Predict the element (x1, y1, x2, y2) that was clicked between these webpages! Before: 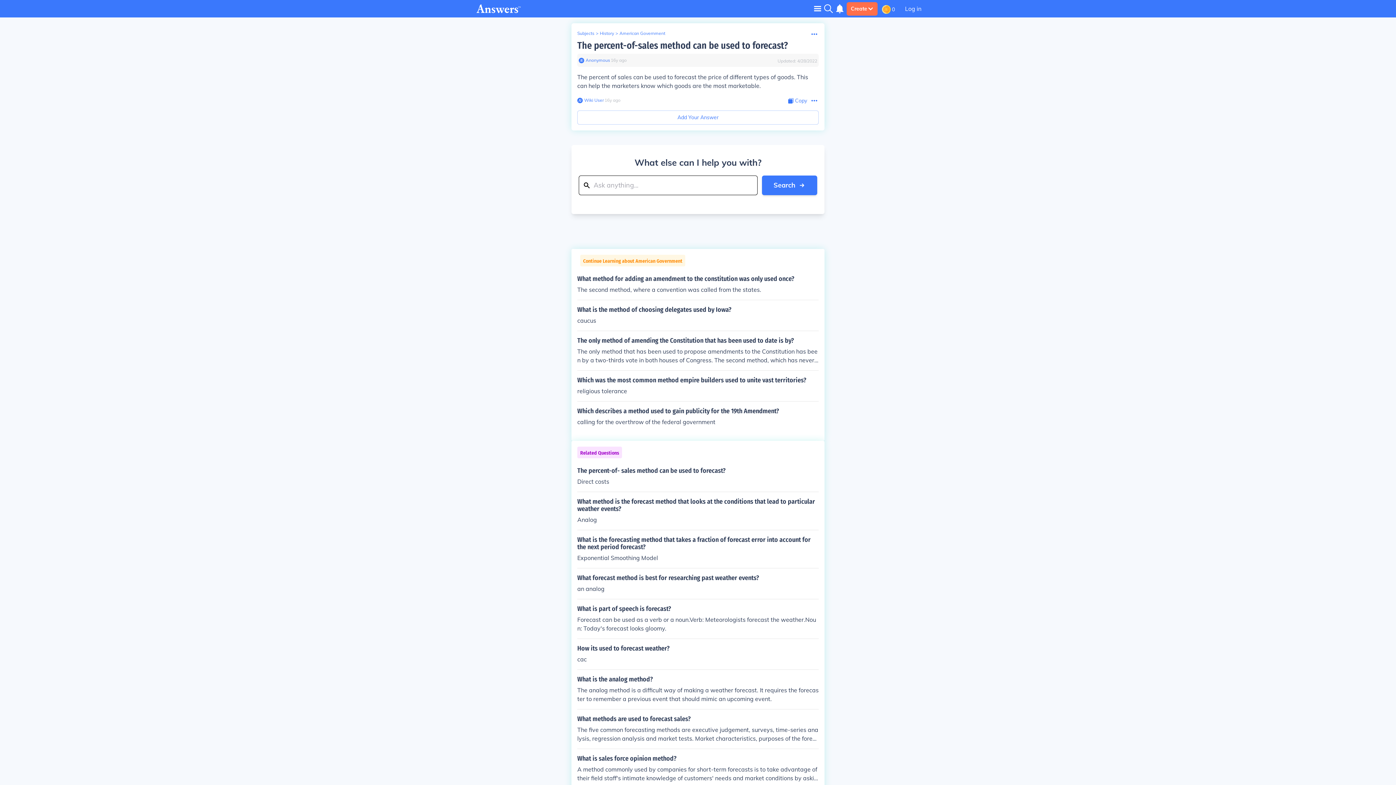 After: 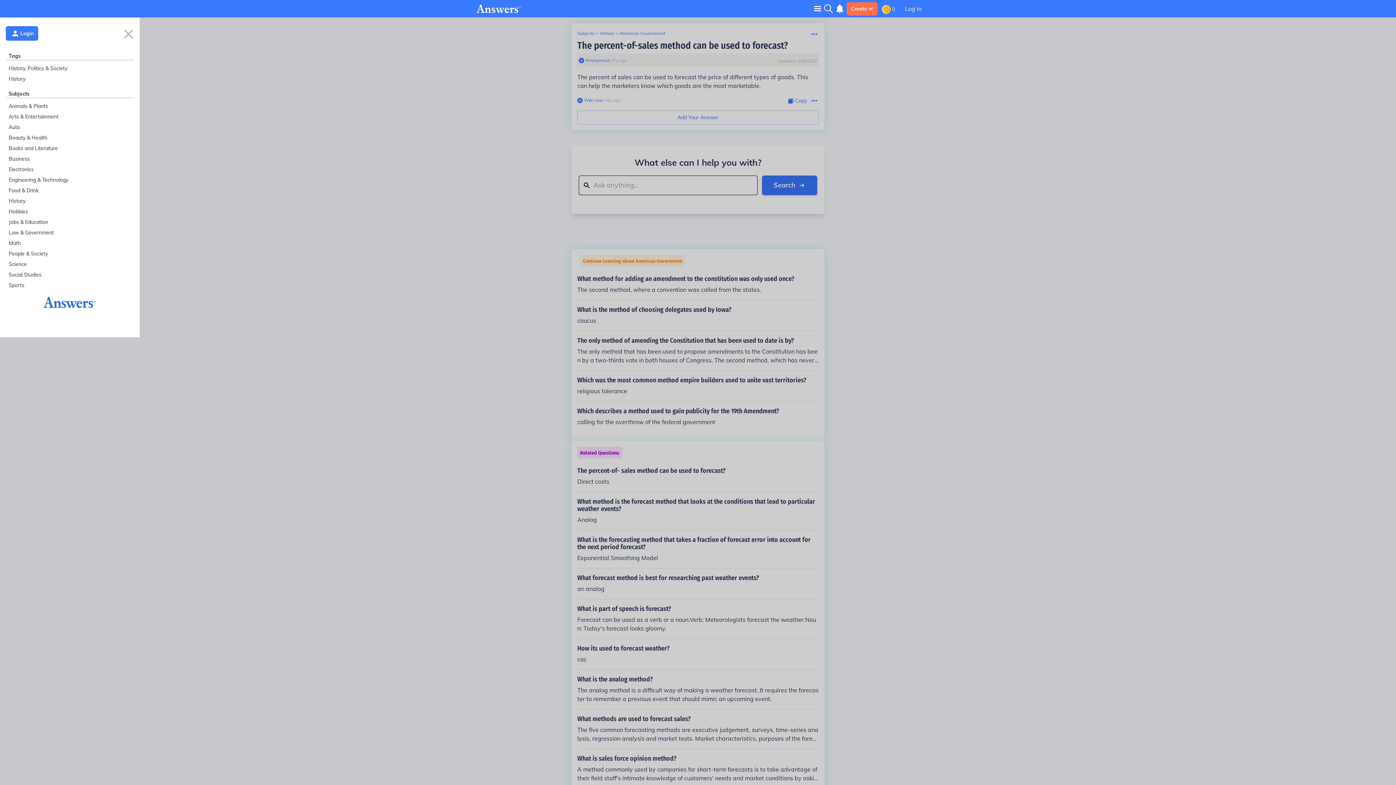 Action: bbox: (814, 5, 821, 11) label: Toggle navigation